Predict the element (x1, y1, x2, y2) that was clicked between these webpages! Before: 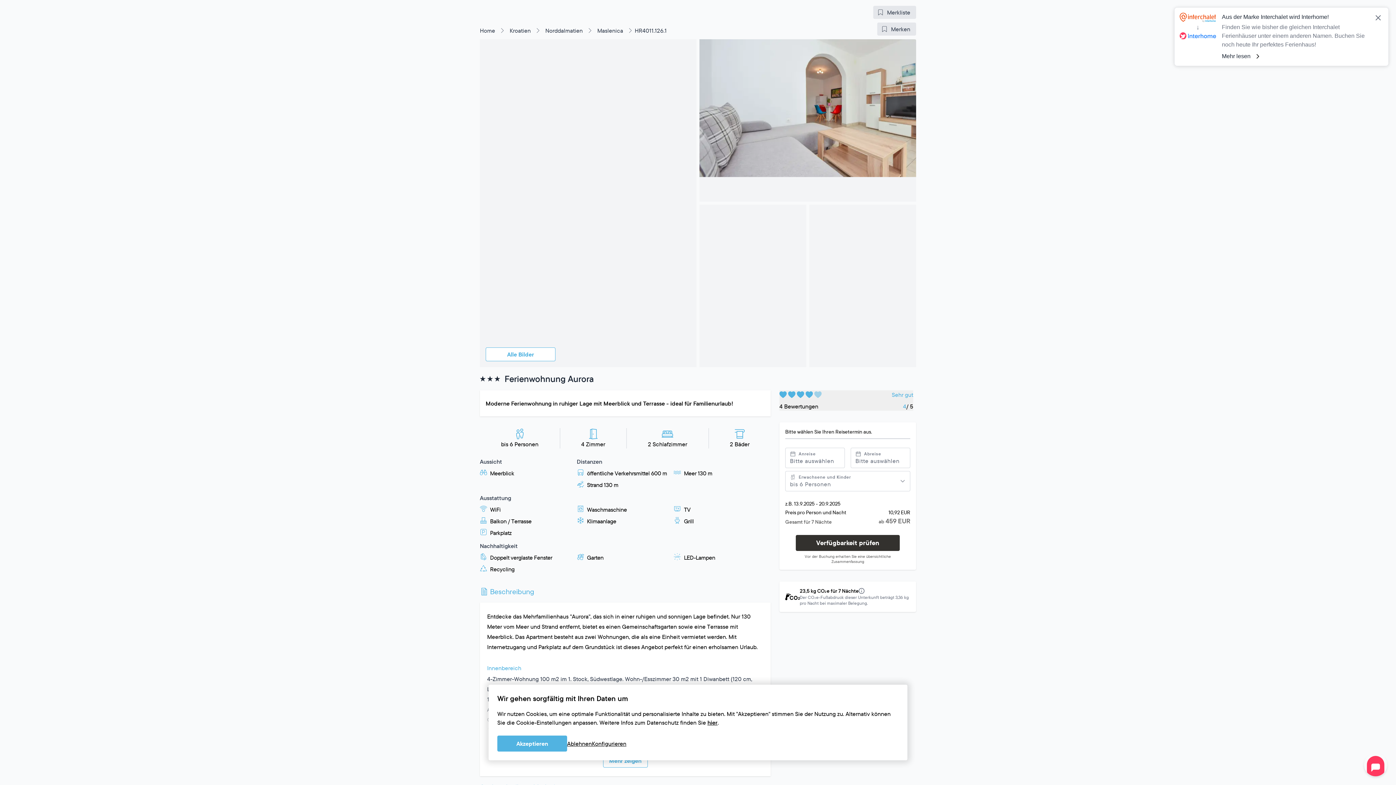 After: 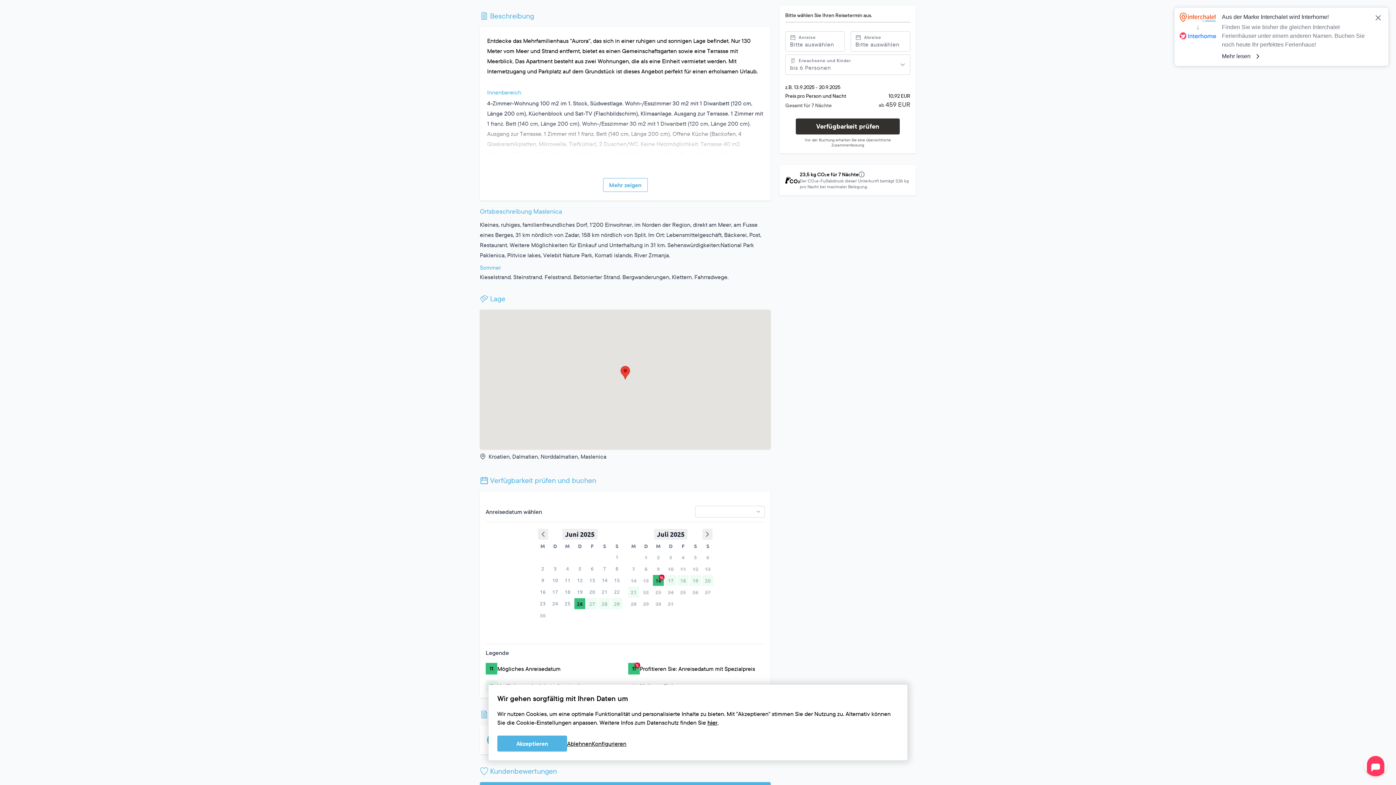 Action: label: Kartenansicht aktivieren bbox: (587, 618, 663, 631)